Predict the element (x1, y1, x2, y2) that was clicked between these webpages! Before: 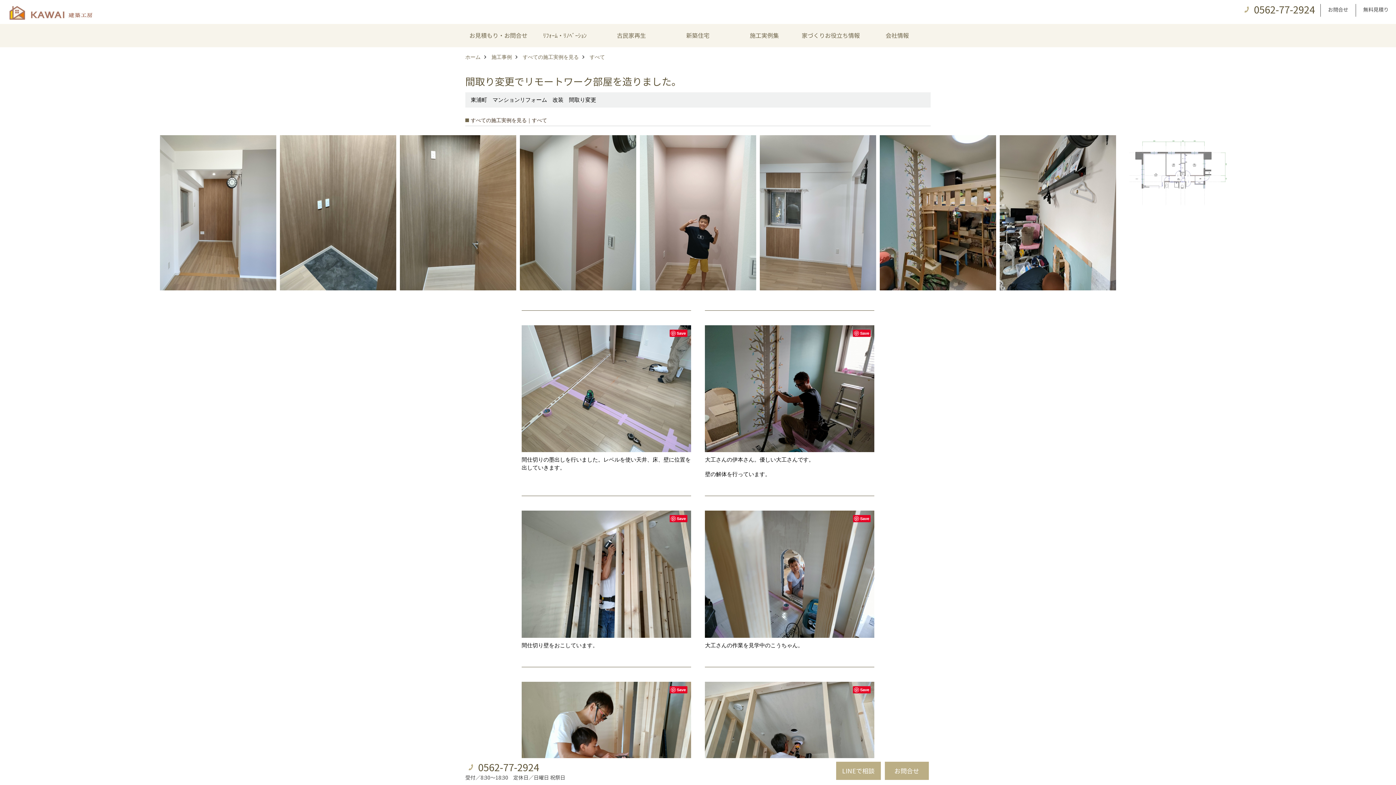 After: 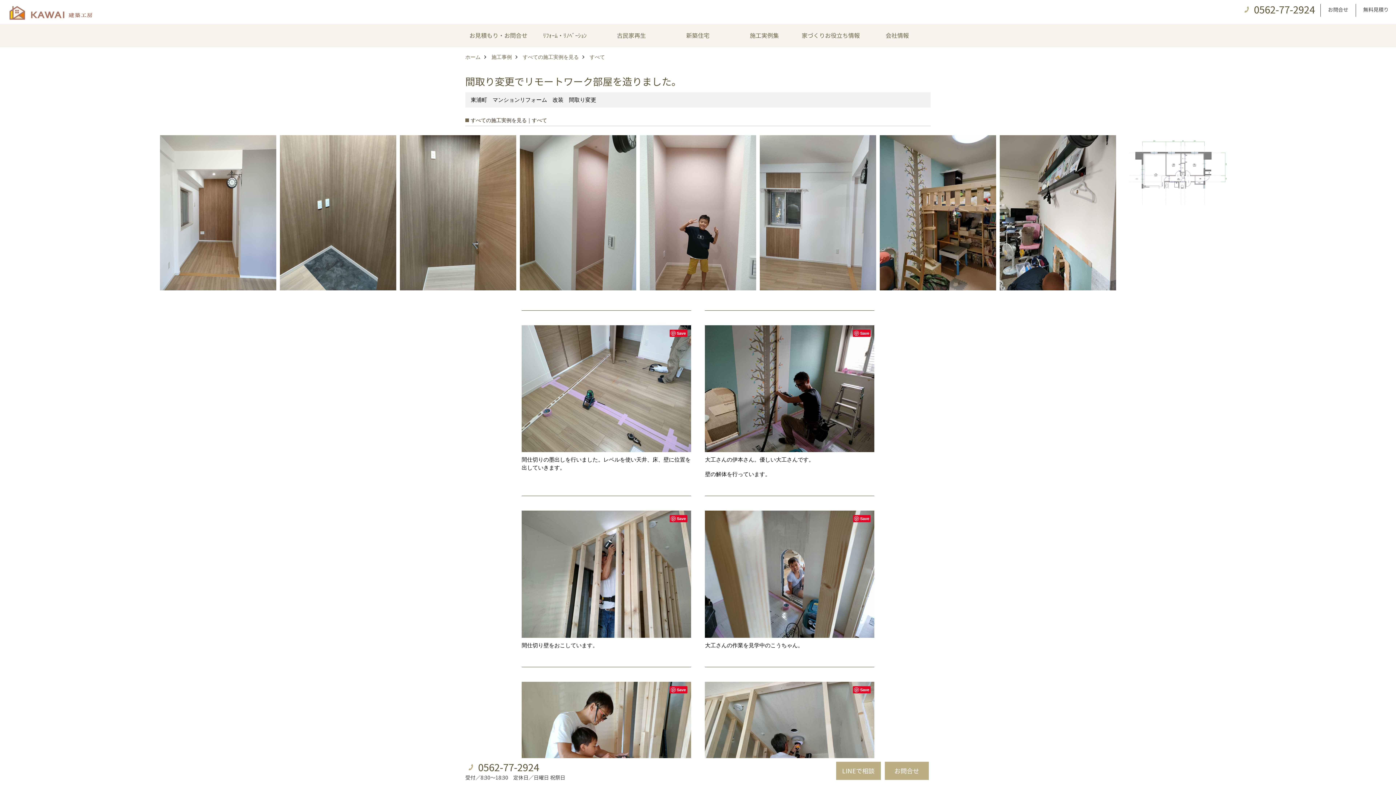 Action: label: Save bbox: (669, 686, 687, 693)